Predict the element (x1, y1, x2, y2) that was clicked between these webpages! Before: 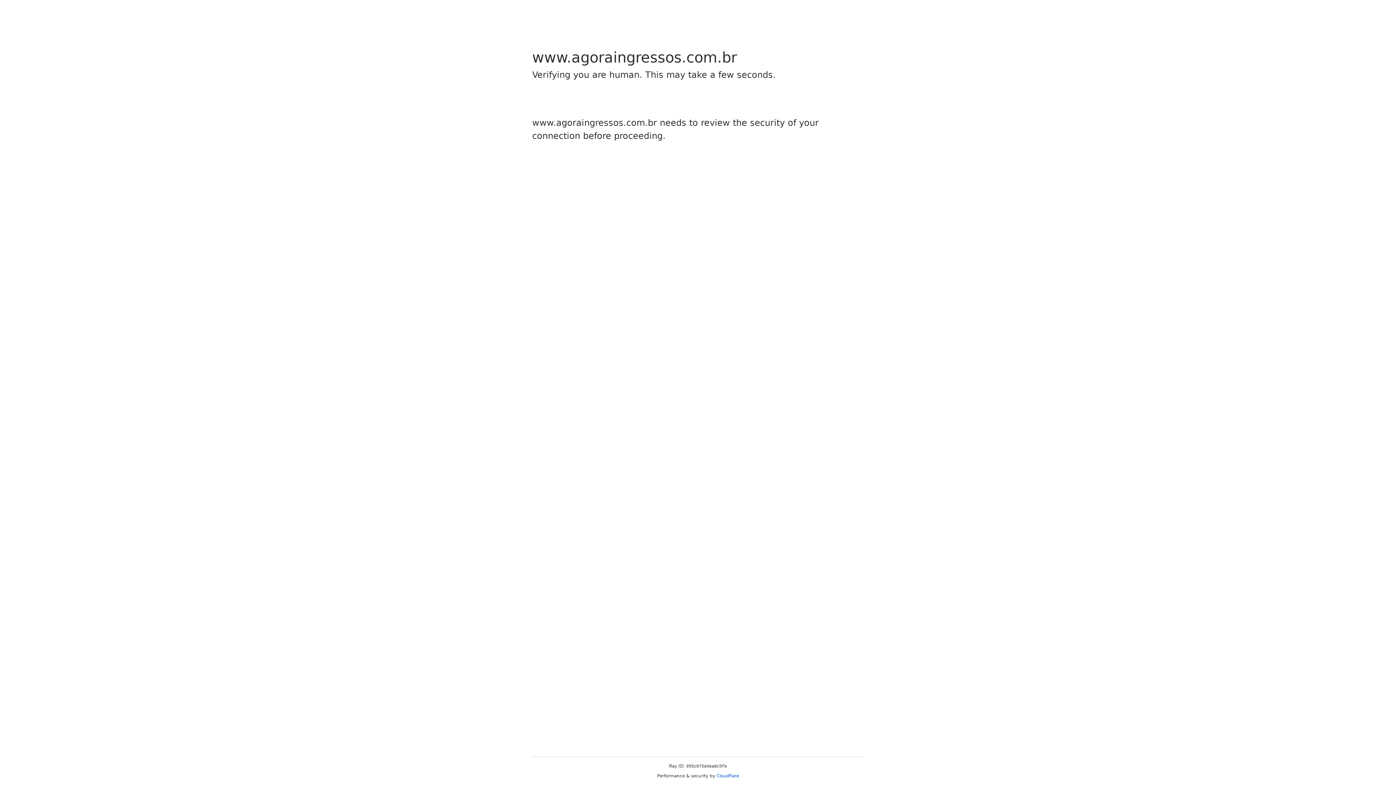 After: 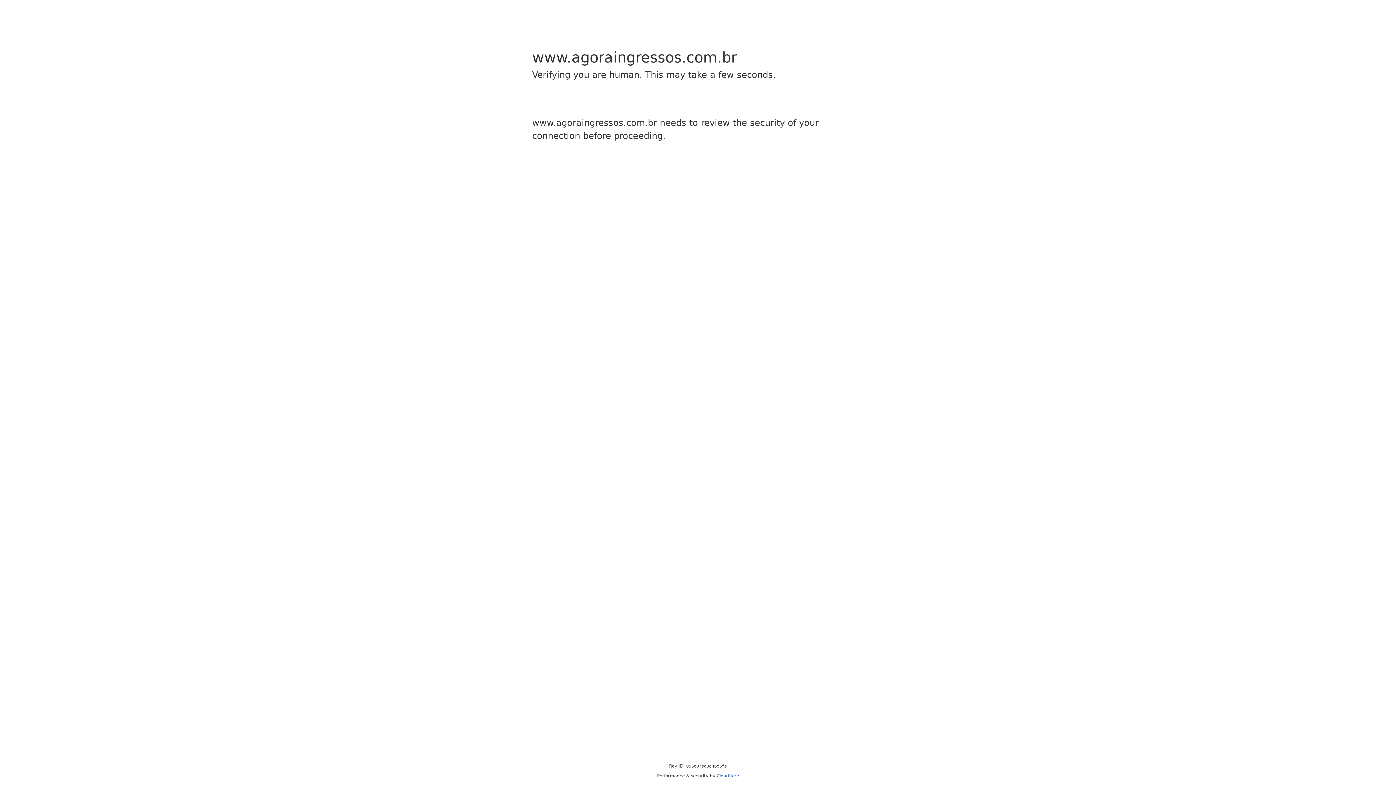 Action: bbox: (716, 773, 739, 778) label: Cloudflare